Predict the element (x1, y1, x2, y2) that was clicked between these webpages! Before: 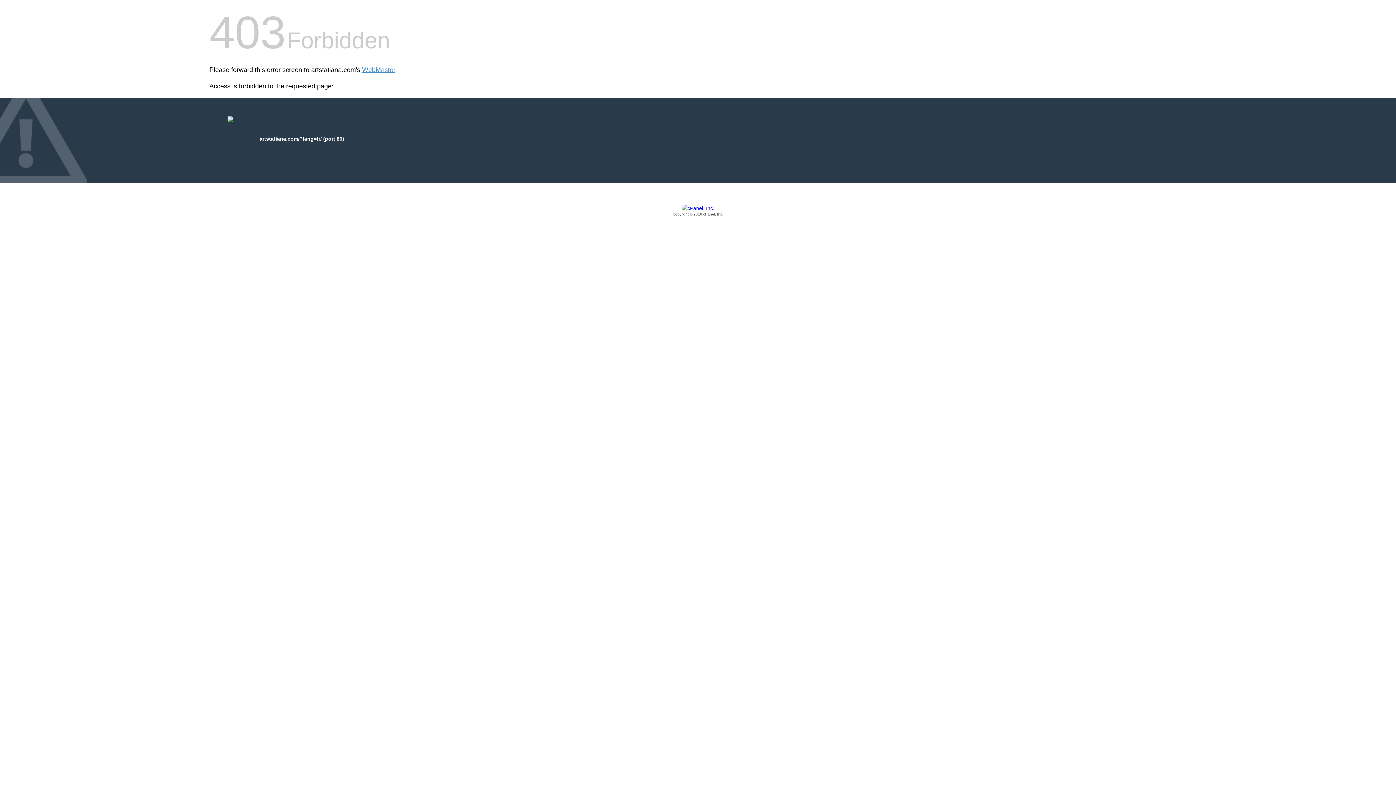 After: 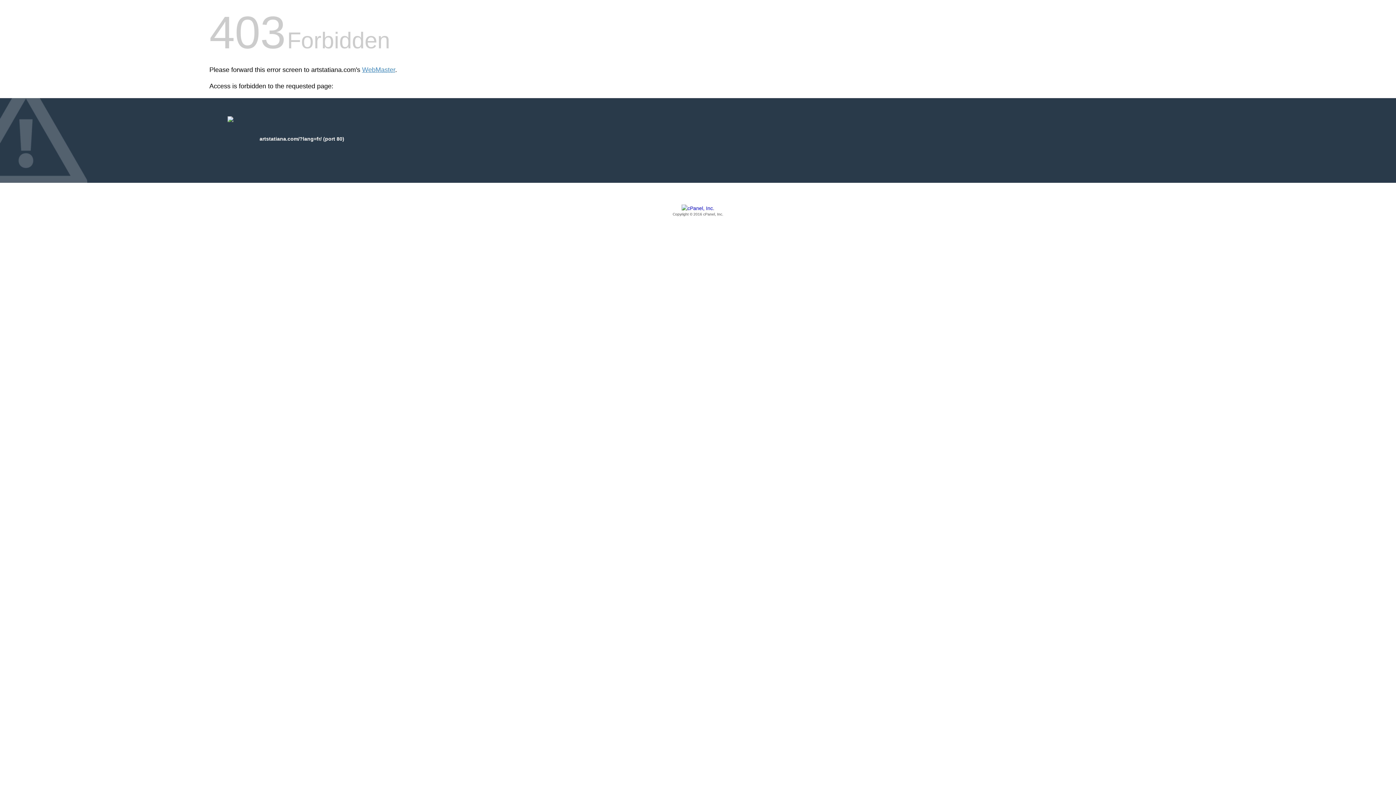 Action: bbox: (209, 205, 1186, 217) label: Copyright © 2016 cPanel, Inc.